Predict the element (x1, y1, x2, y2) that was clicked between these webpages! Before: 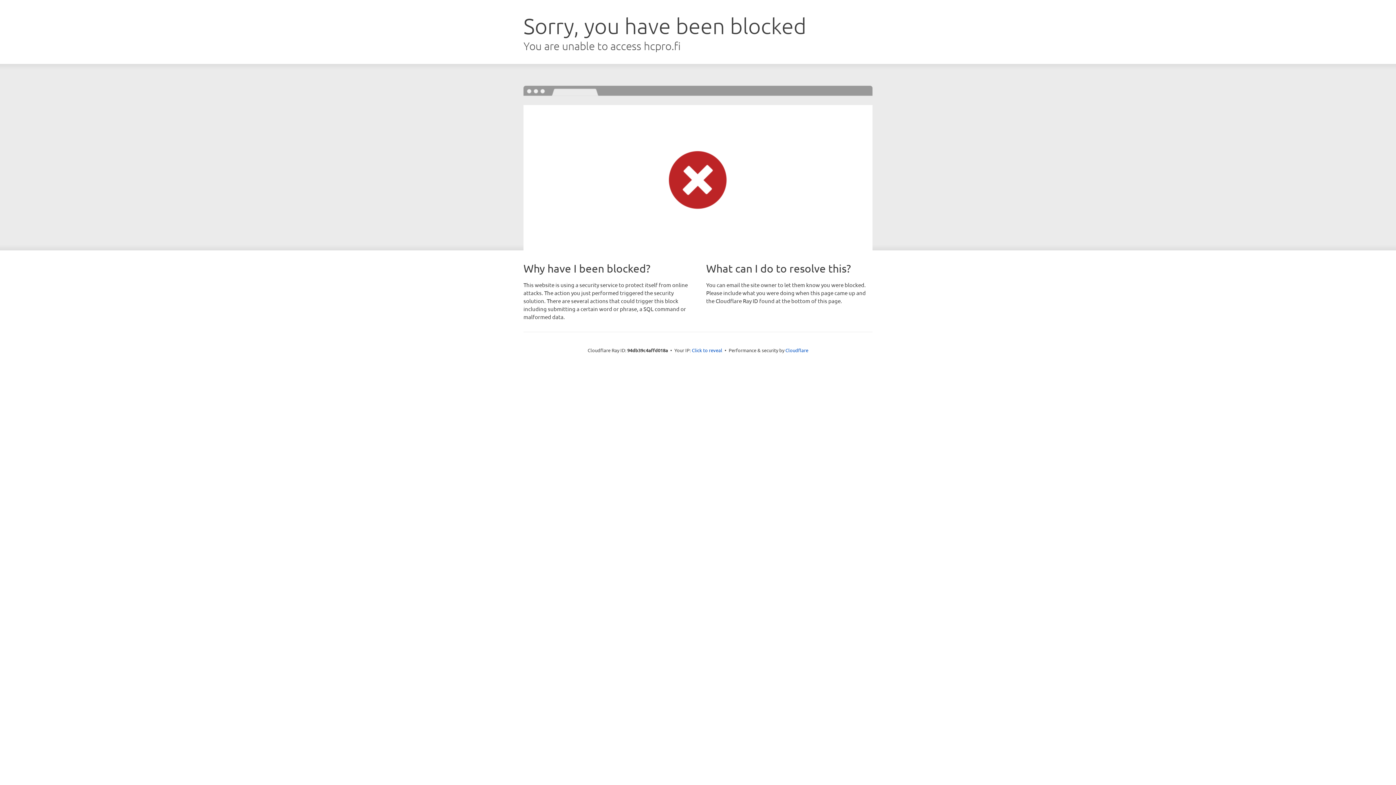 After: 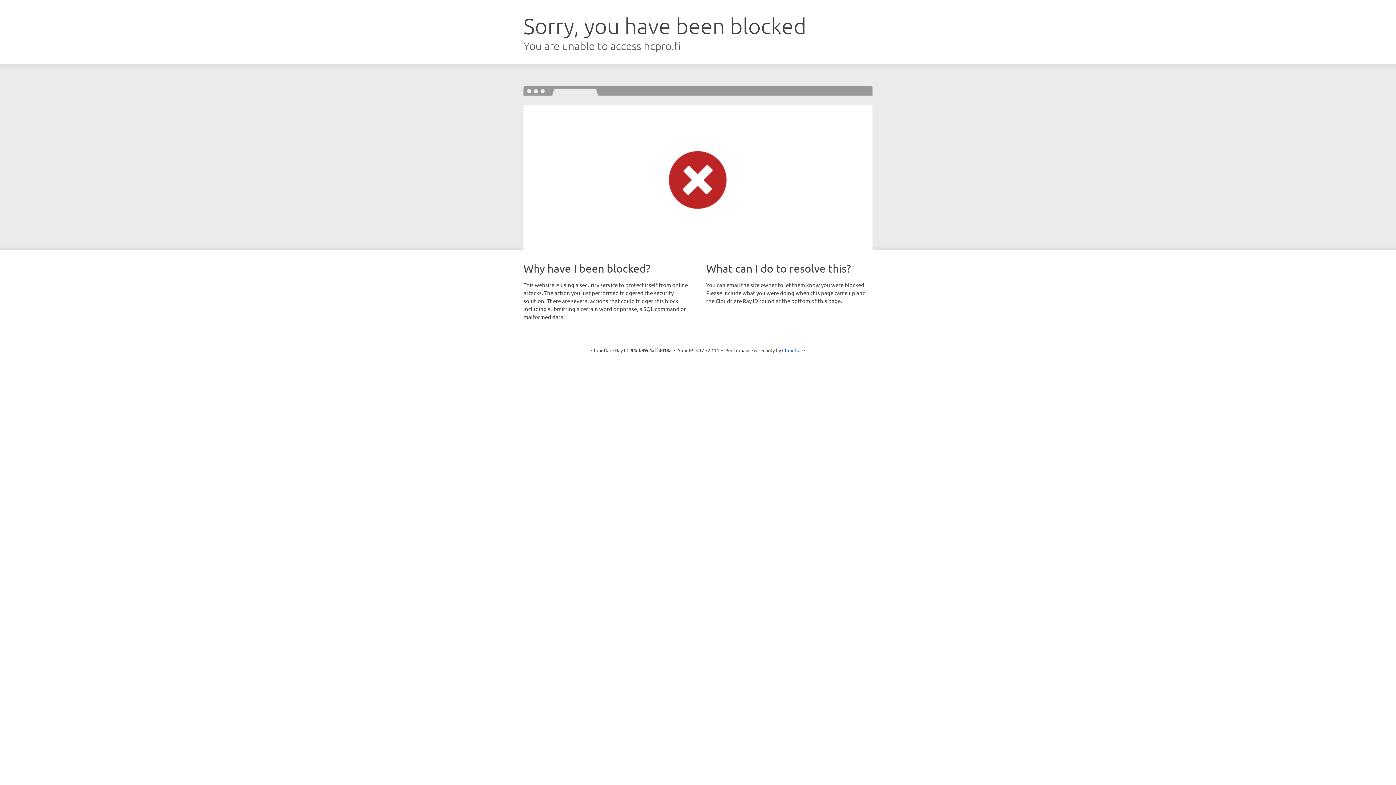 Action: bbox: (692, 346, 722, 353) label: Click to reveal